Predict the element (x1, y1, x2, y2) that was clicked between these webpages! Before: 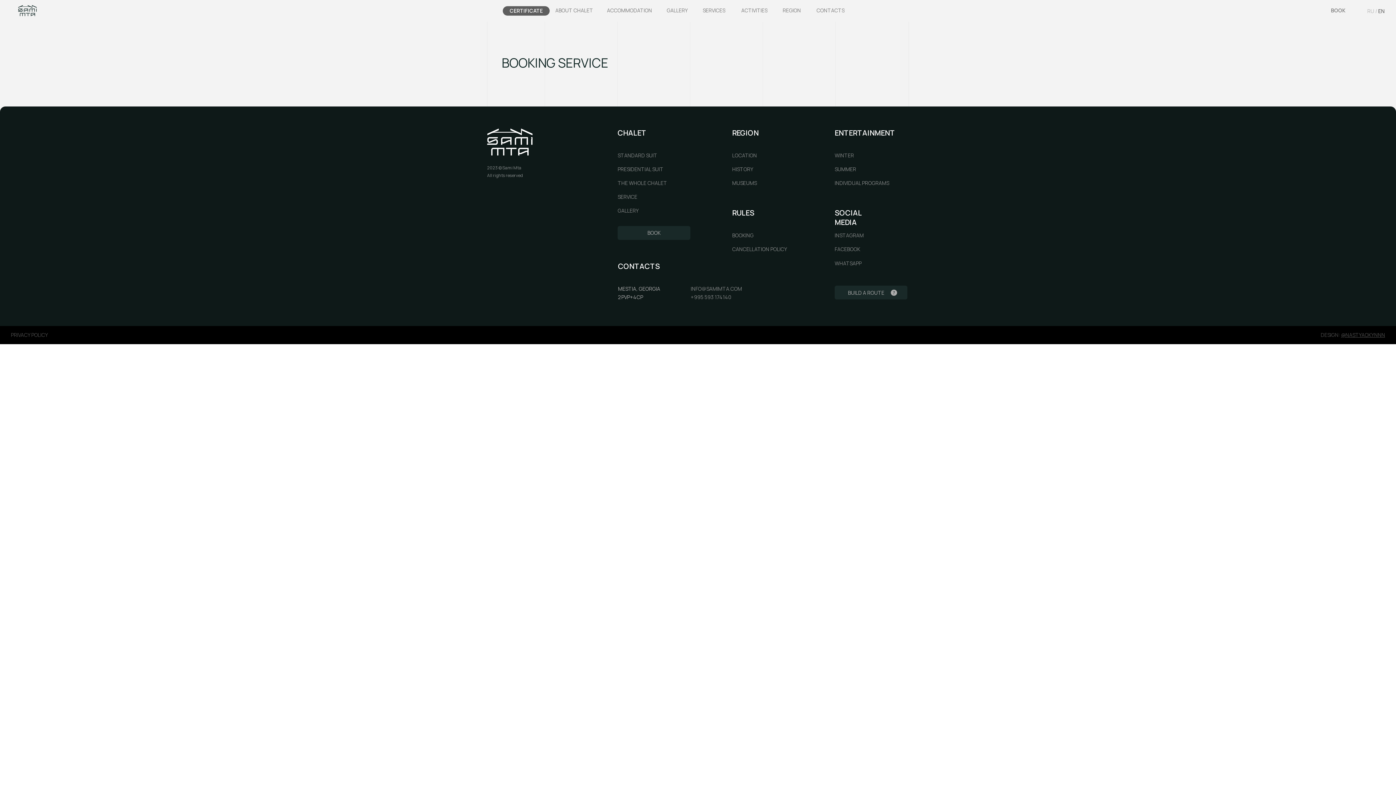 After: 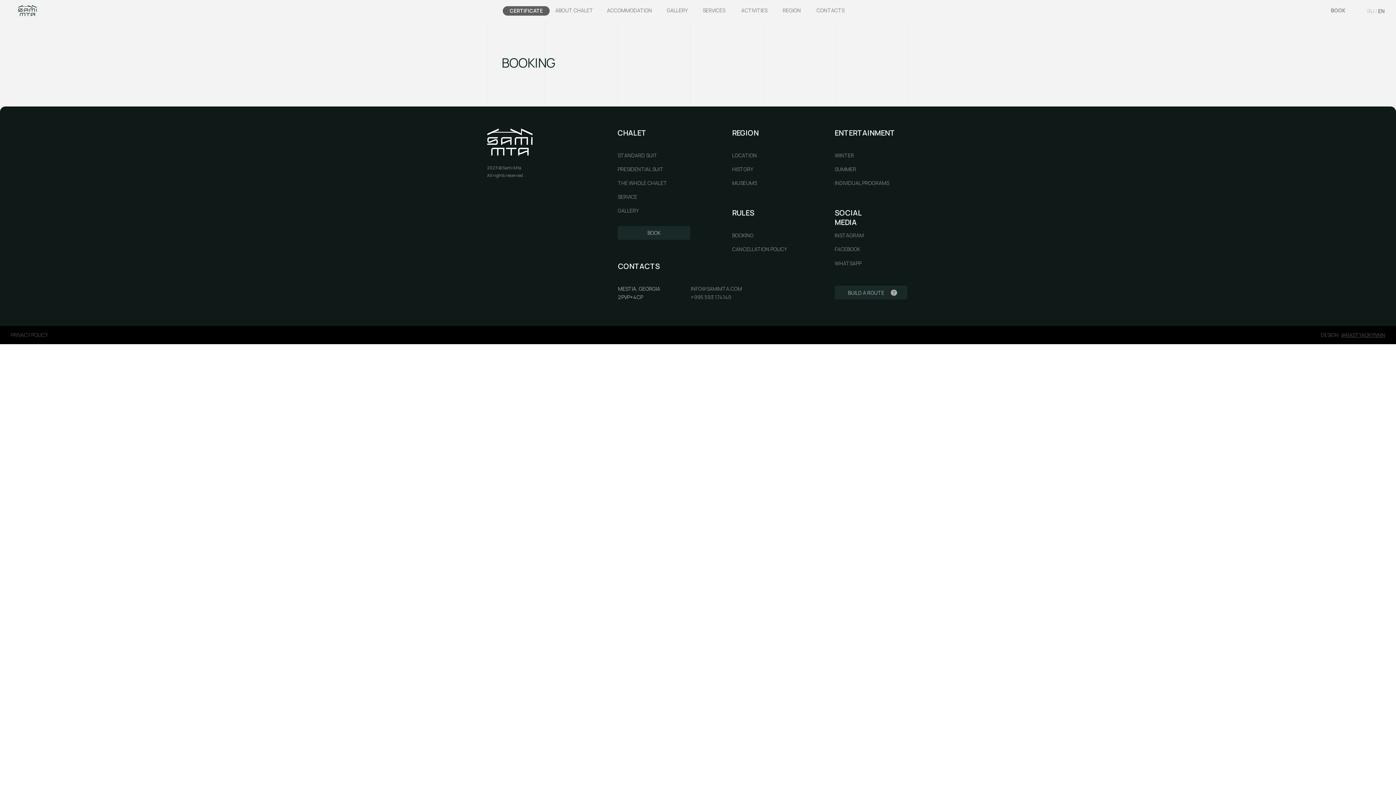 Action: bbox: (1330, 6, 1346, 15)